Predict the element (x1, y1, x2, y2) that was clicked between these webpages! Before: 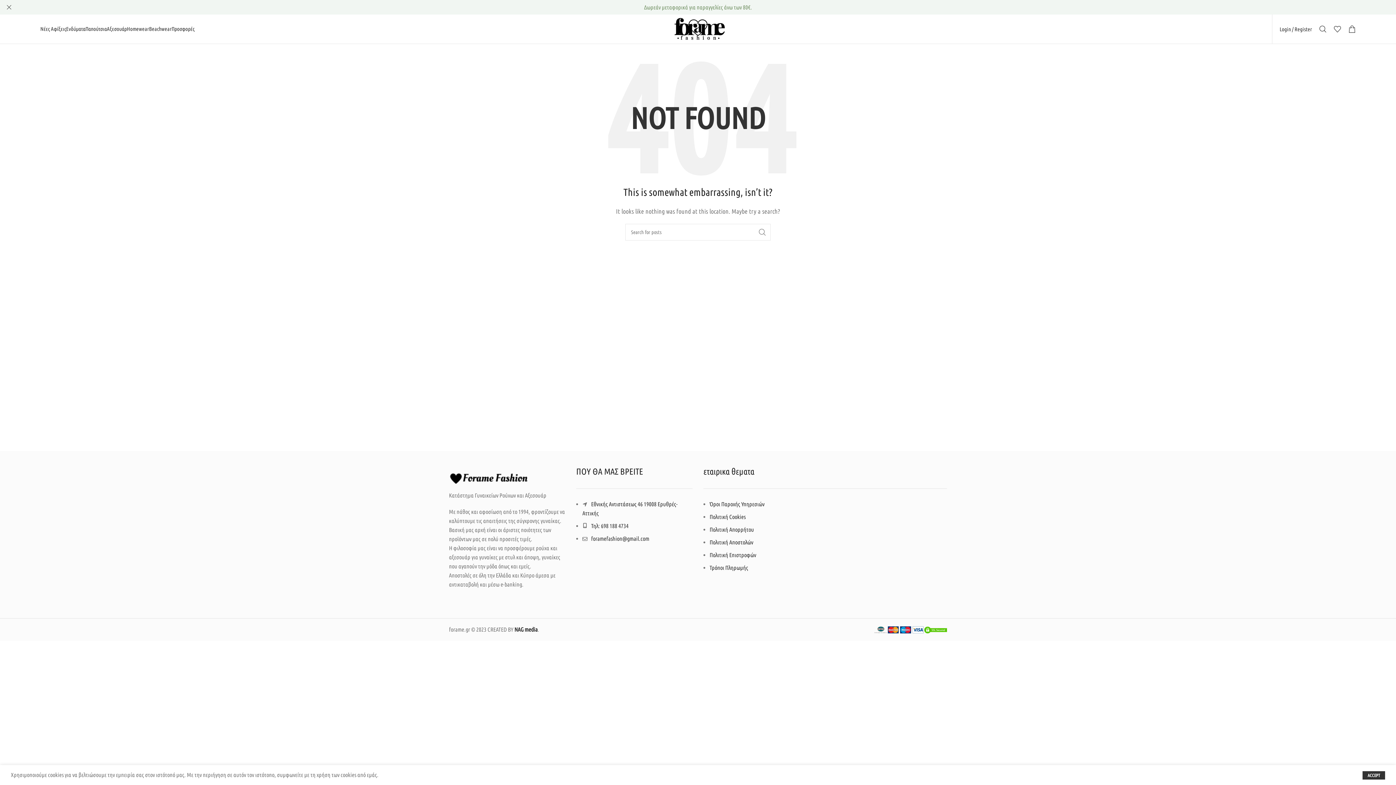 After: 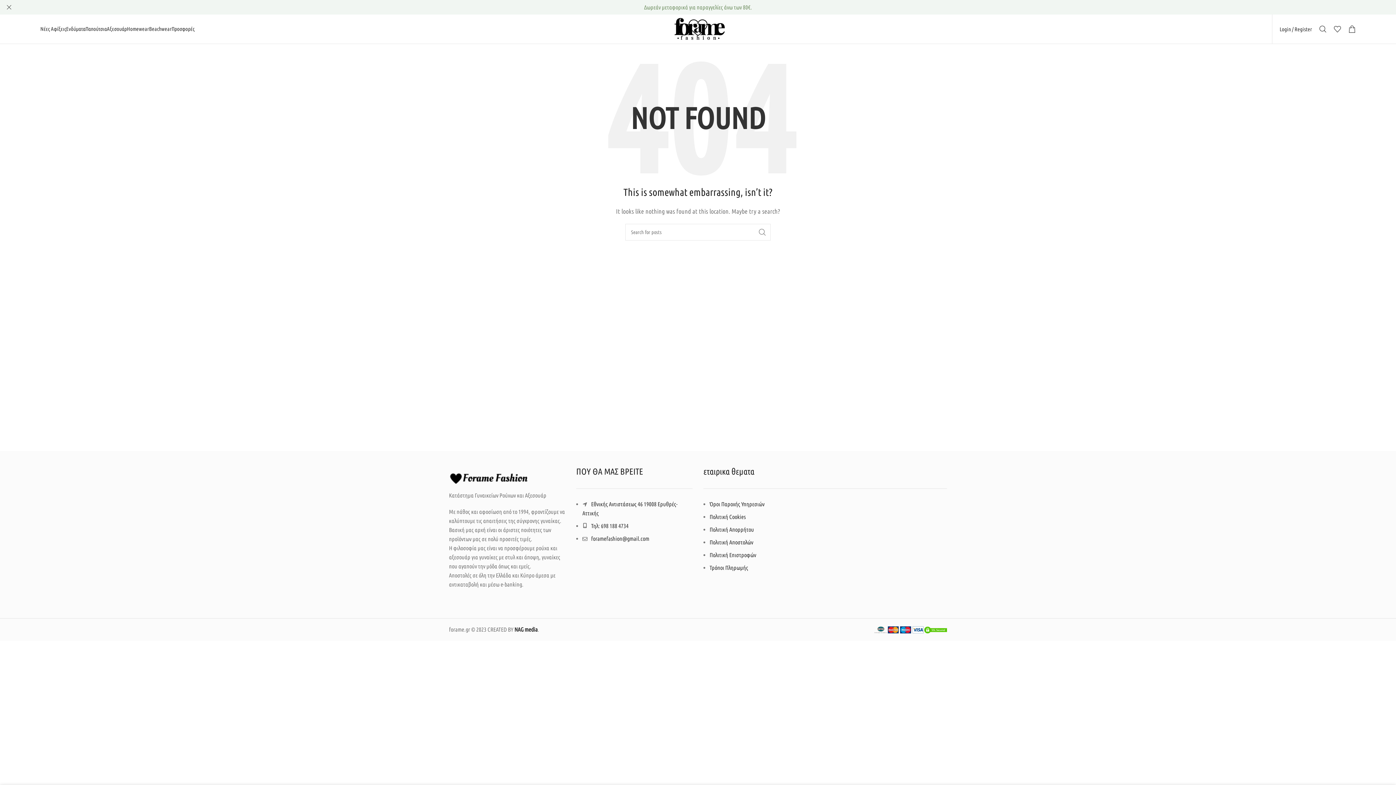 Action: label: ACCEPT bbox: (1362, 771, 1385, 780)